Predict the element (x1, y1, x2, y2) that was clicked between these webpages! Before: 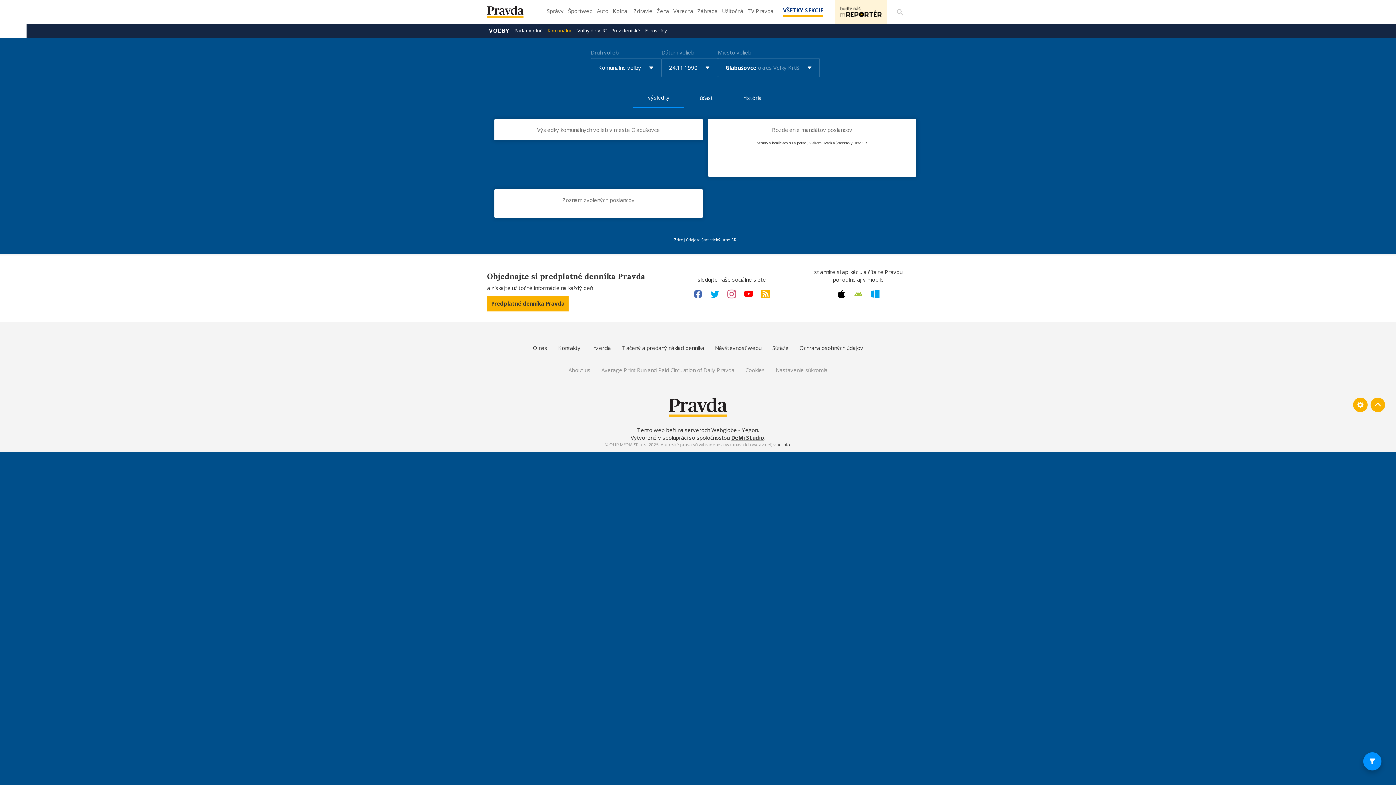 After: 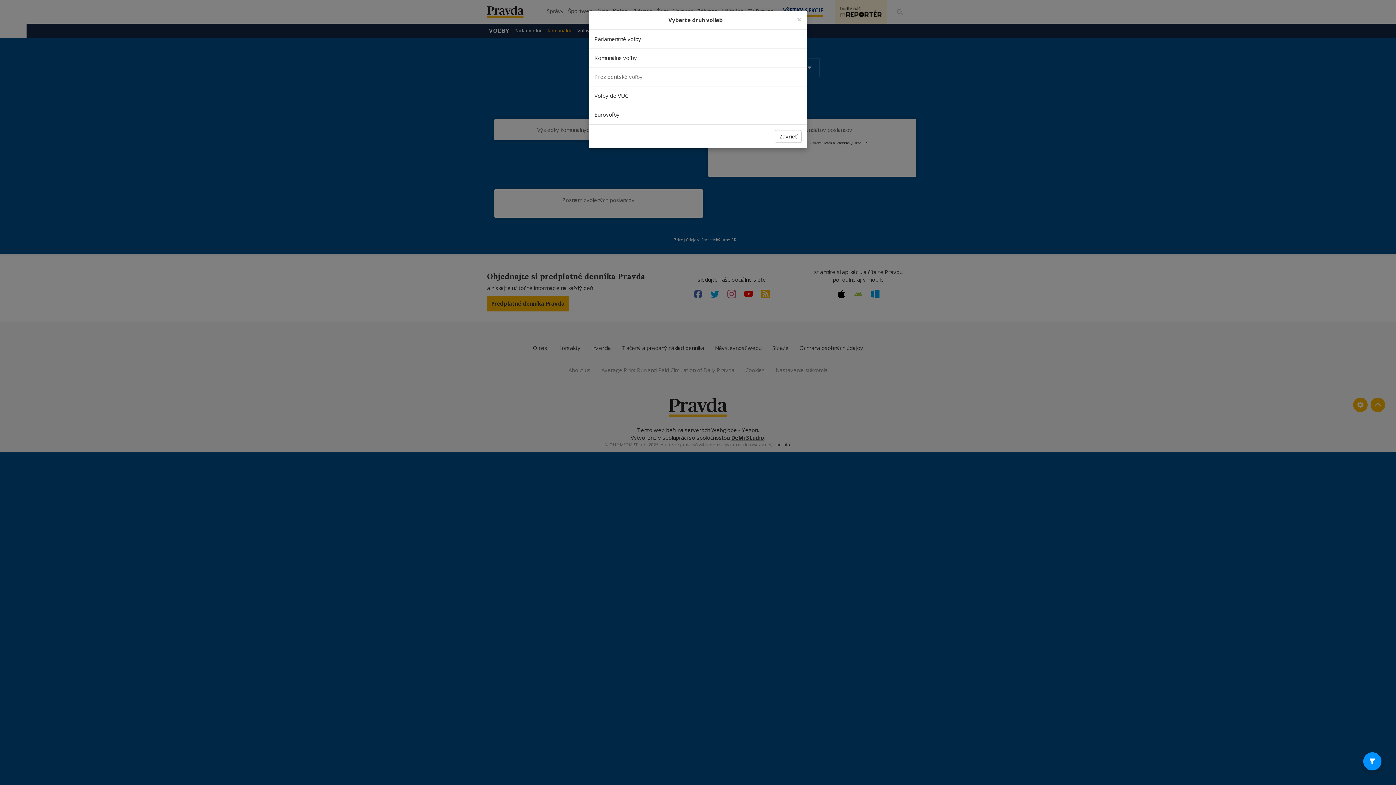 Action: bbox: (590, 58, 661, 77) label: Komunálne voľby